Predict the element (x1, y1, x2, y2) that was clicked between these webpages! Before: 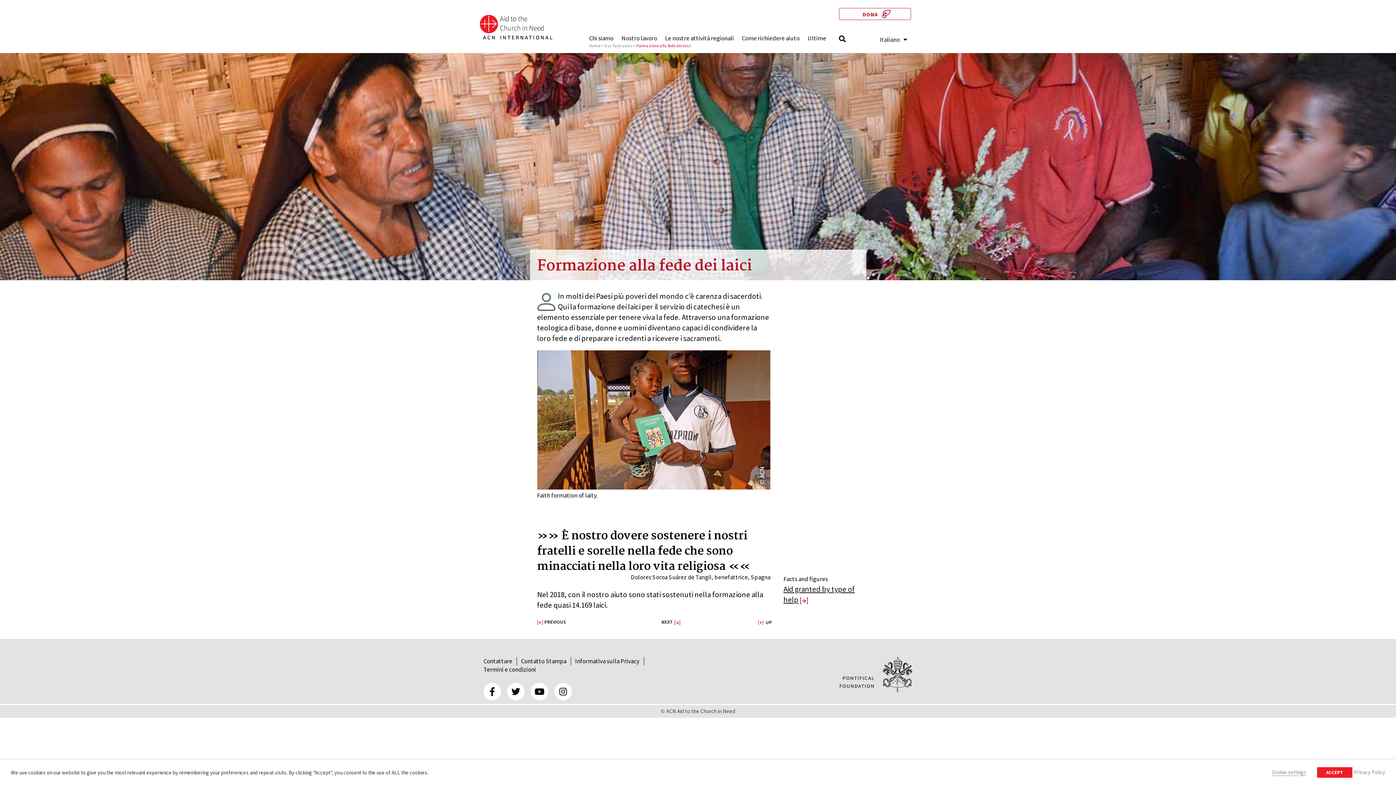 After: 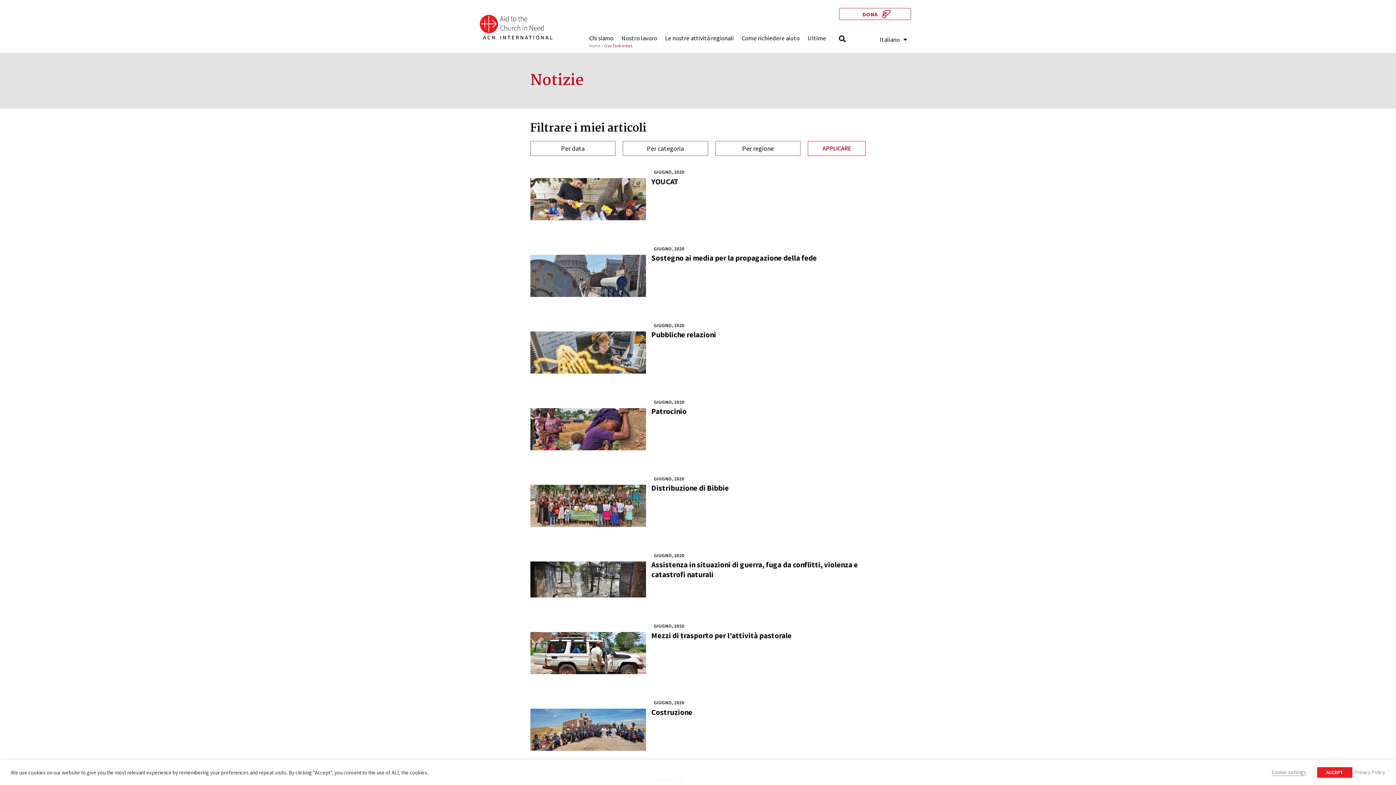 Action: bbox: (604, 42, 632, 48) label: Our Task areas